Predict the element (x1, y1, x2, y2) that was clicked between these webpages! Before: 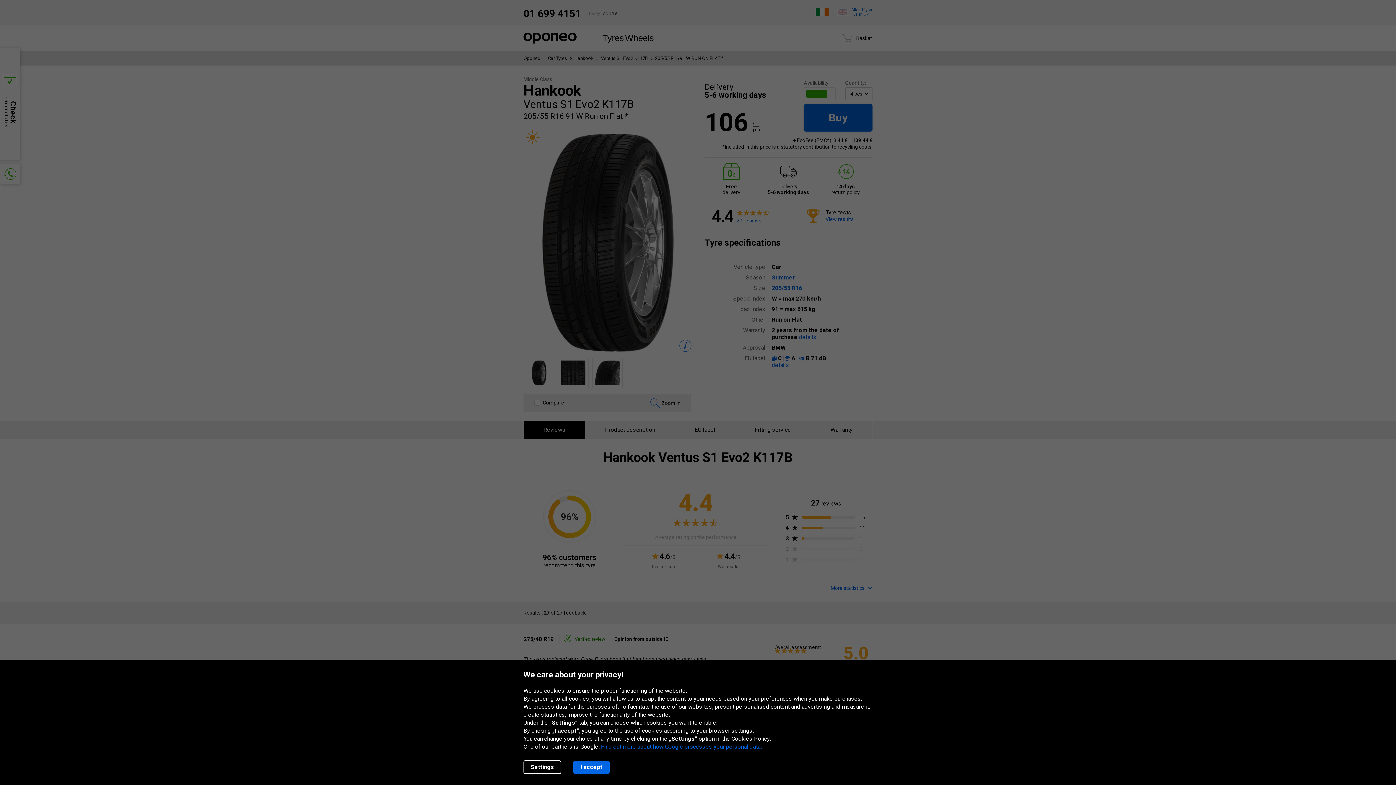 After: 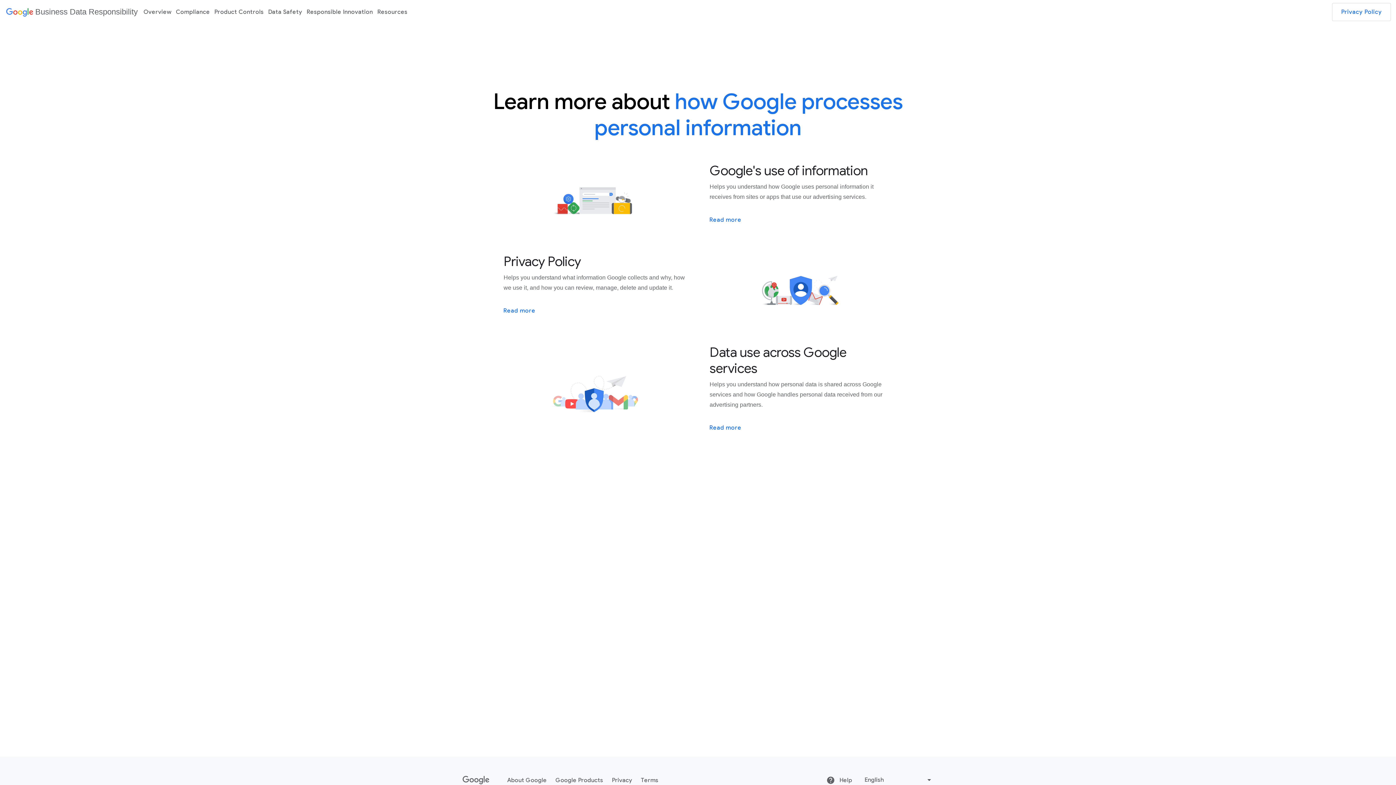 Action: label: Find out more about how Google processes your personal data. bbox: (601, 743, 761, 750)